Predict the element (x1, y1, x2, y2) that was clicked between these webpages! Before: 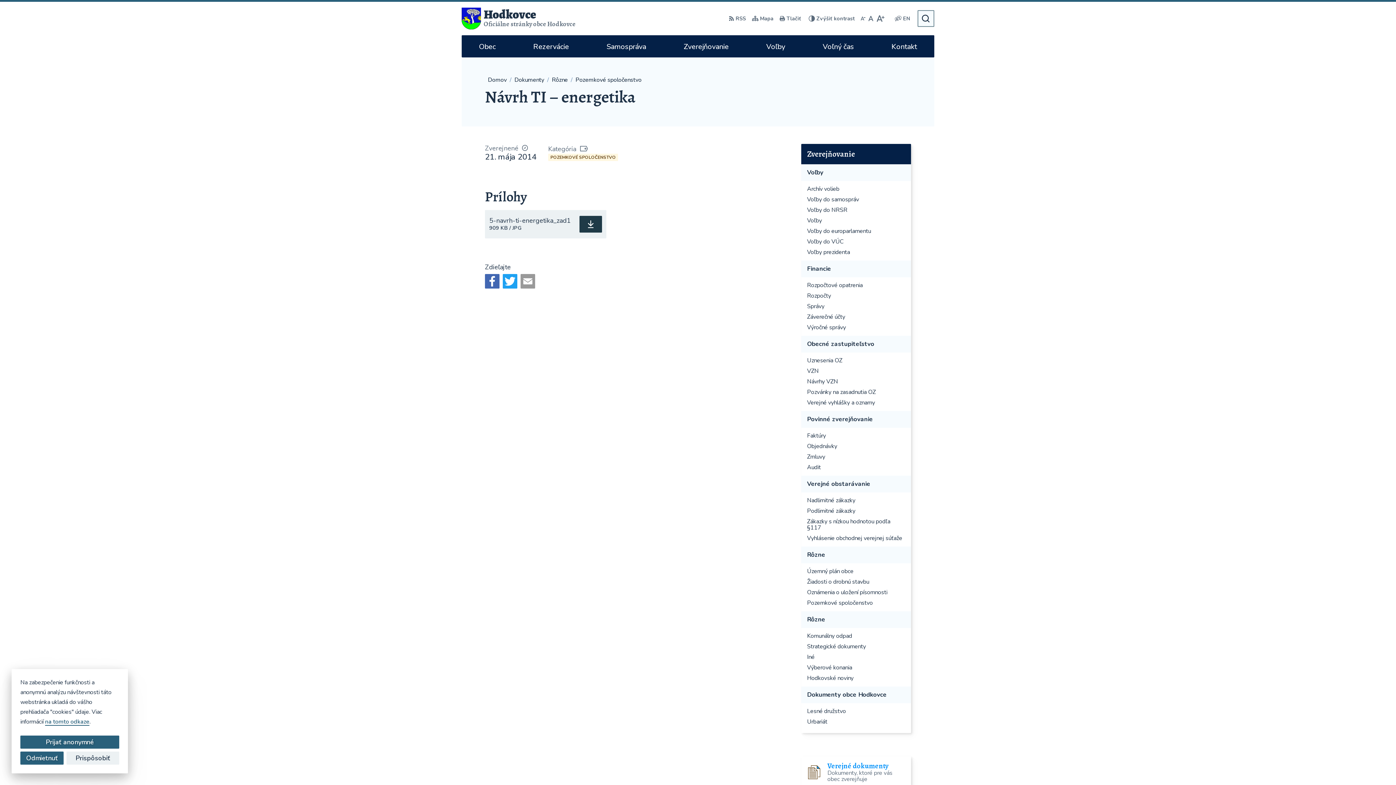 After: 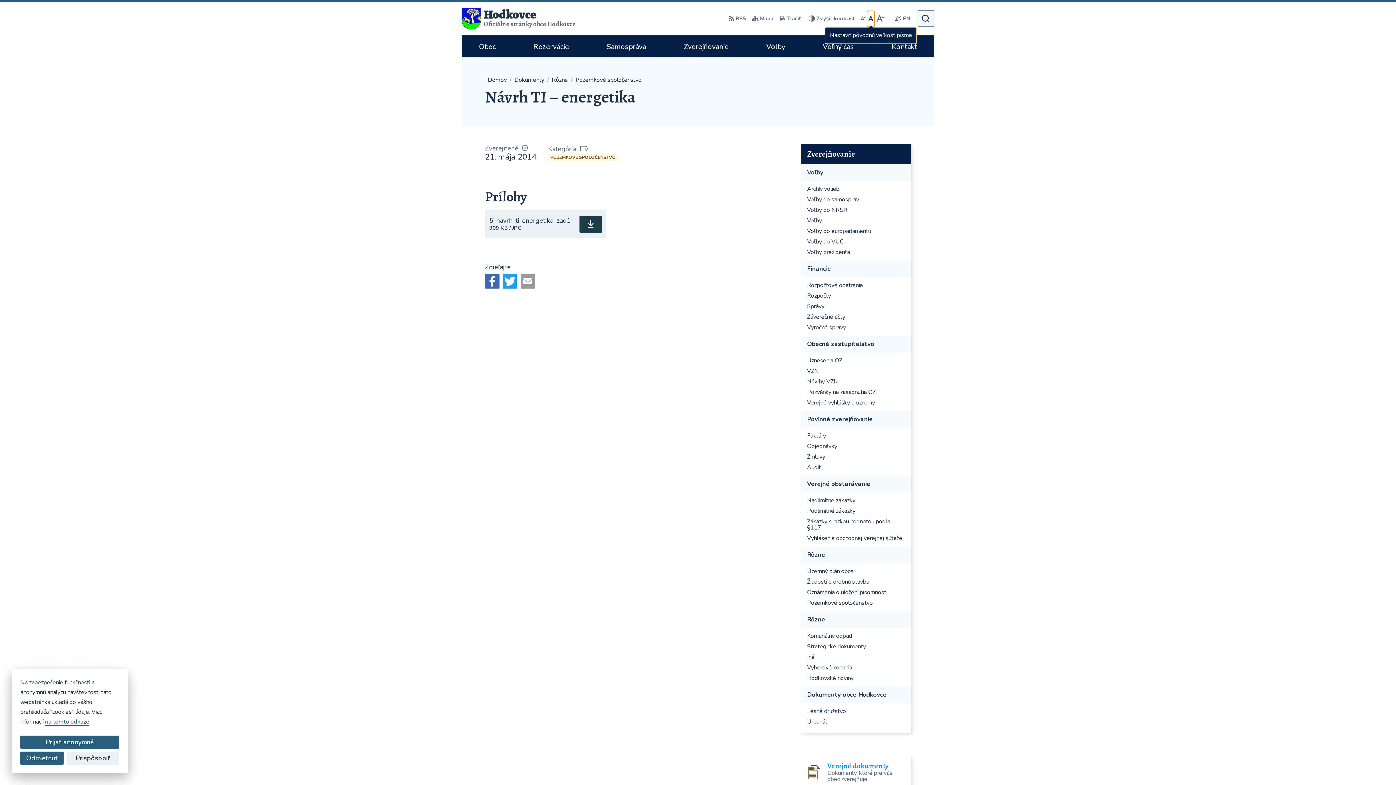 Action: label: Nastaviť pôvodnú veľkosť písma bbox: (867, 10, 874, 26)